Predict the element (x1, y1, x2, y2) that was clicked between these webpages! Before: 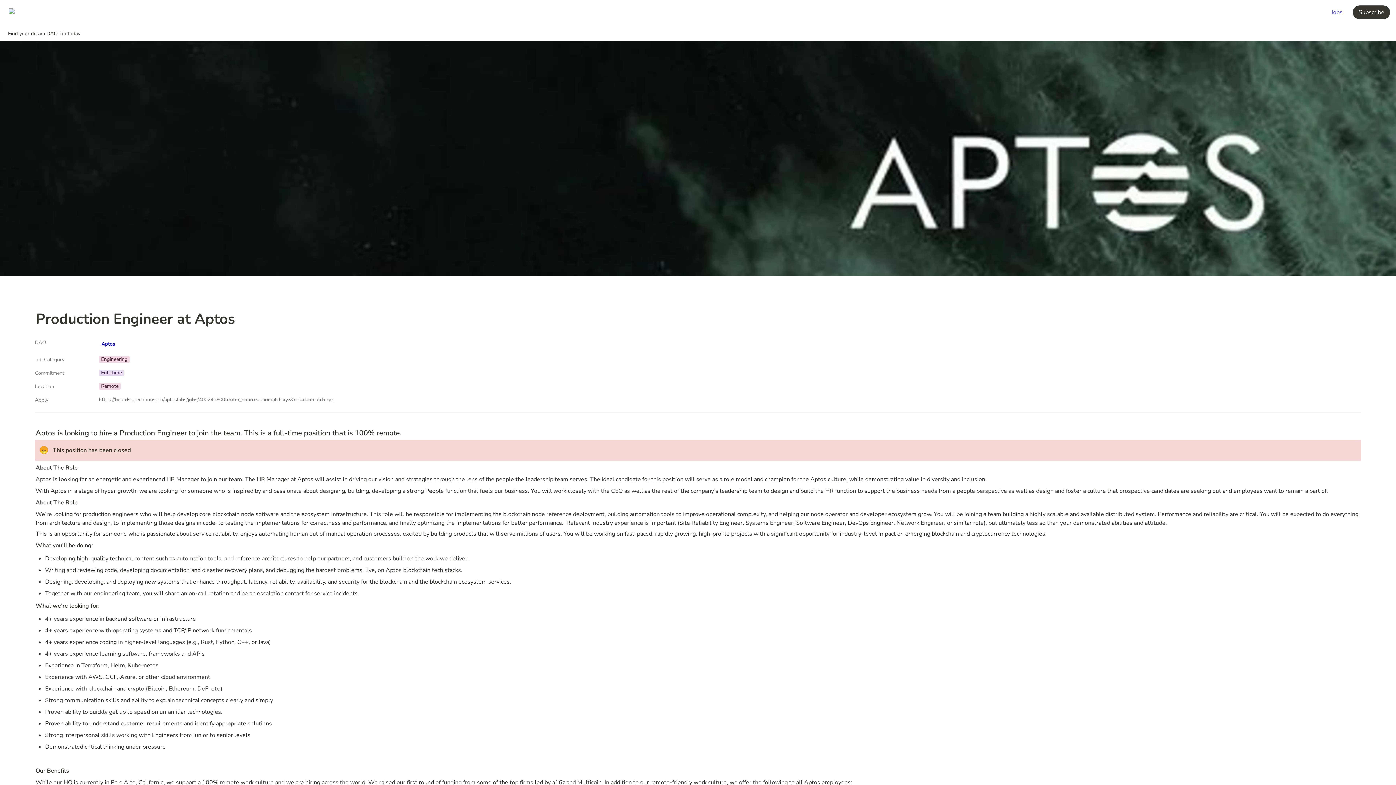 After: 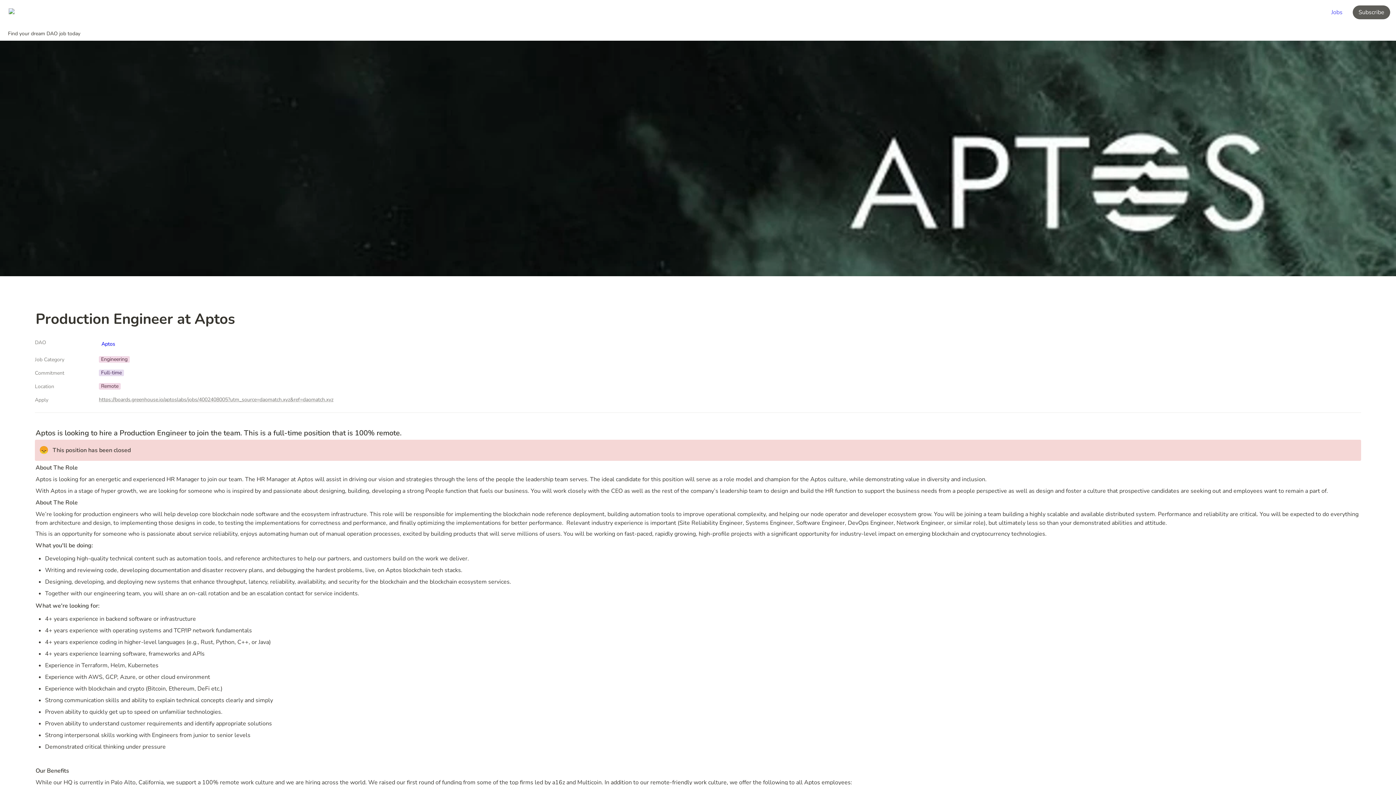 Action: bbox: (1353, 5, 1390, 19) label: Subscribe